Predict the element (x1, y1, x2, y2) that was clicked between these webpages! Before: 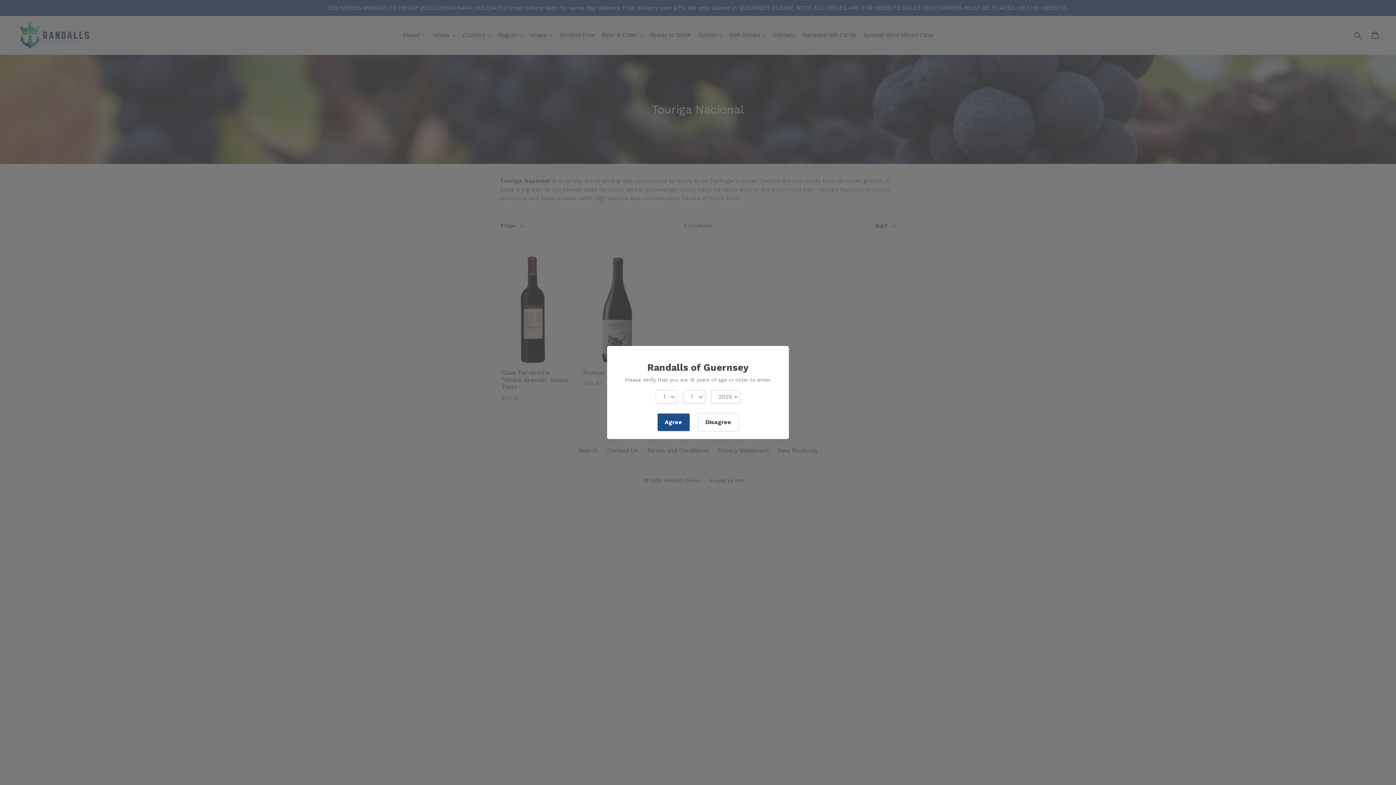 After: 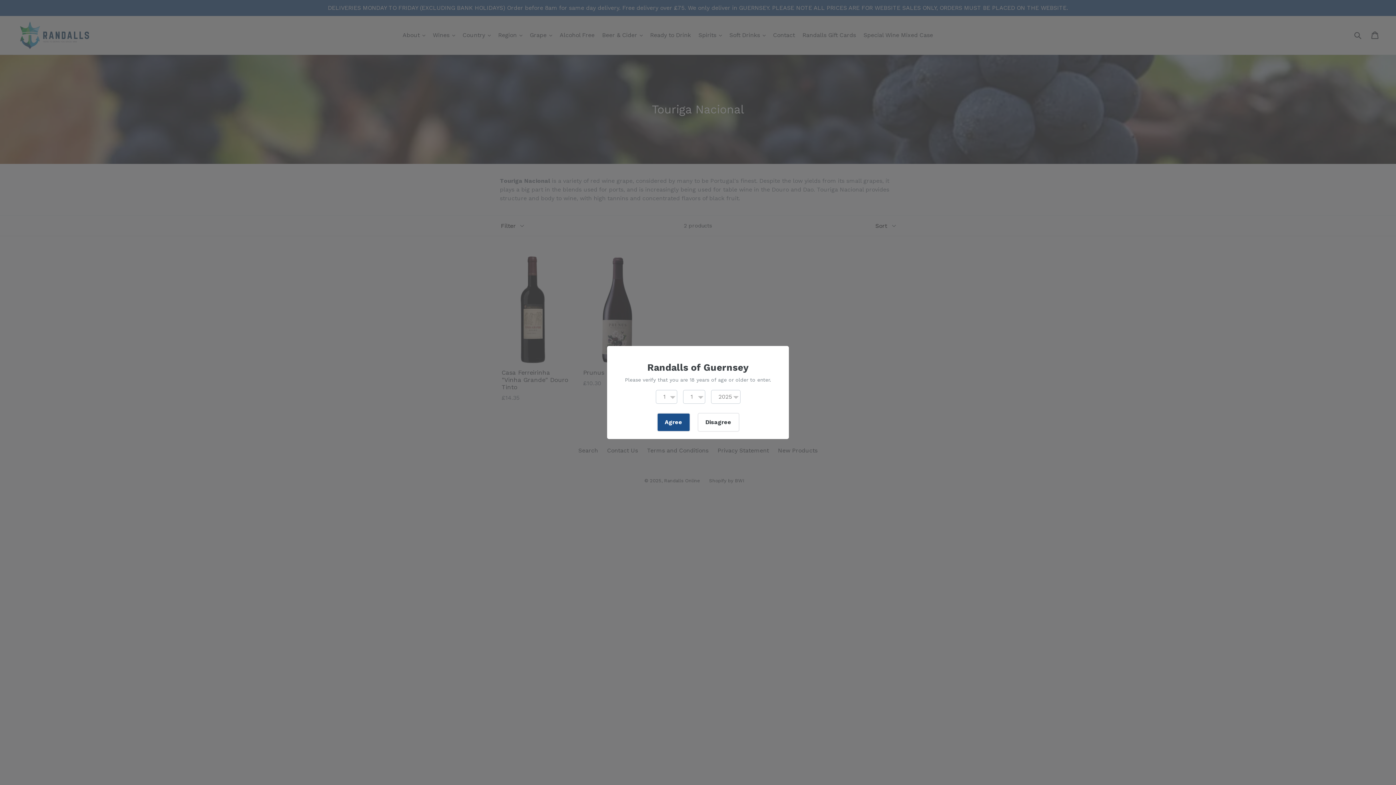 Action: bbox: (656, 413, 690, 432) label: Agree